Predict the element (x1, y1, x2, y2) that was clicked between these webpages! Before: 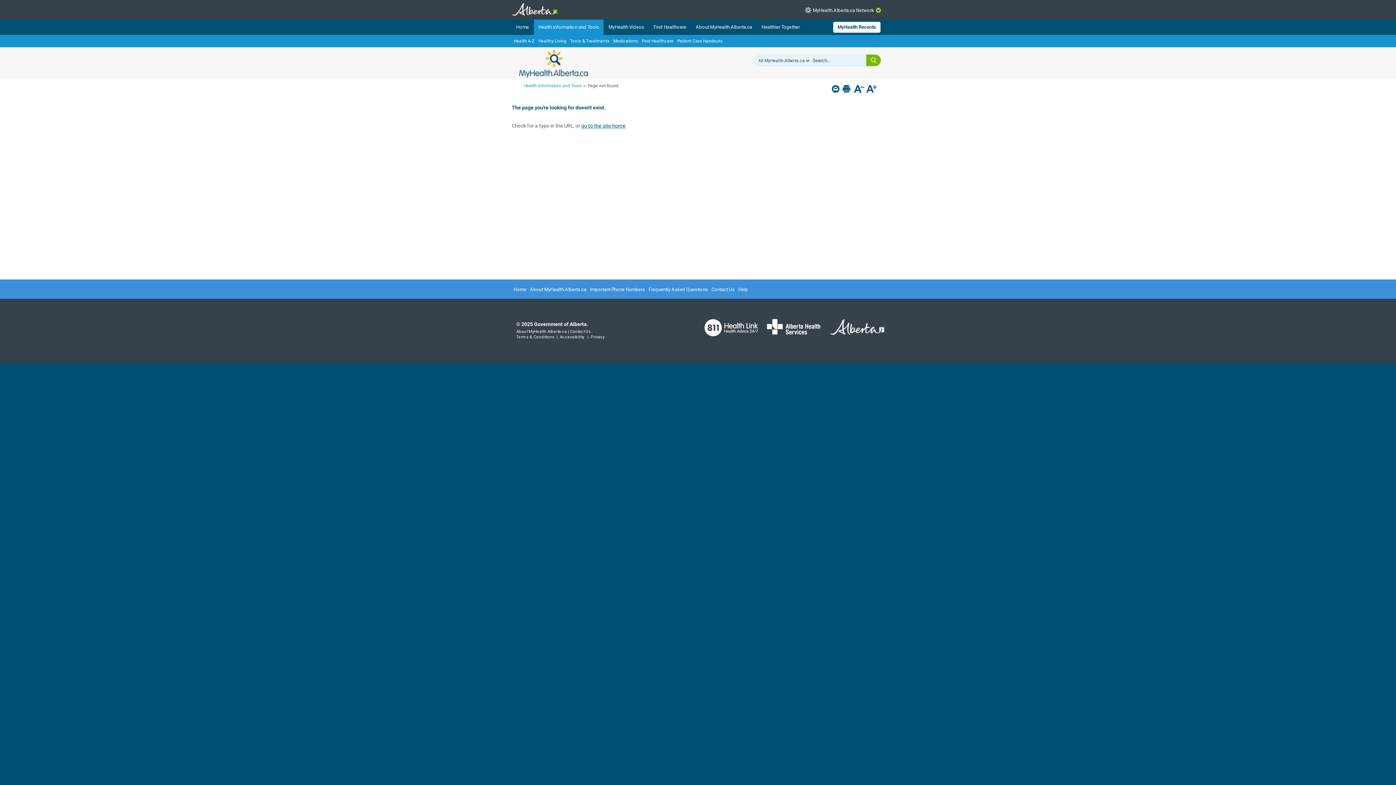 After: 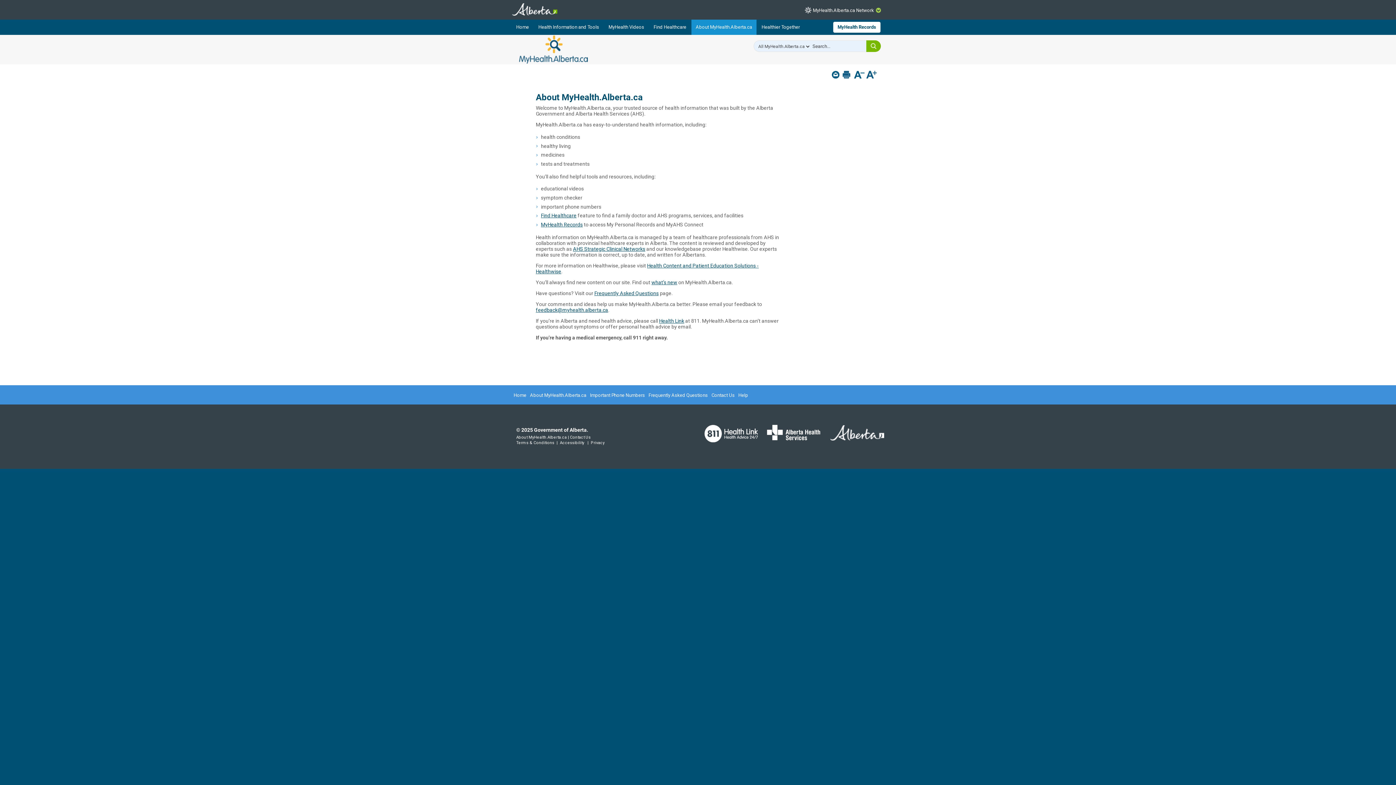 Action: label: About MyHealth.Alberta.ca bbox: (691, 19, 756, 34)